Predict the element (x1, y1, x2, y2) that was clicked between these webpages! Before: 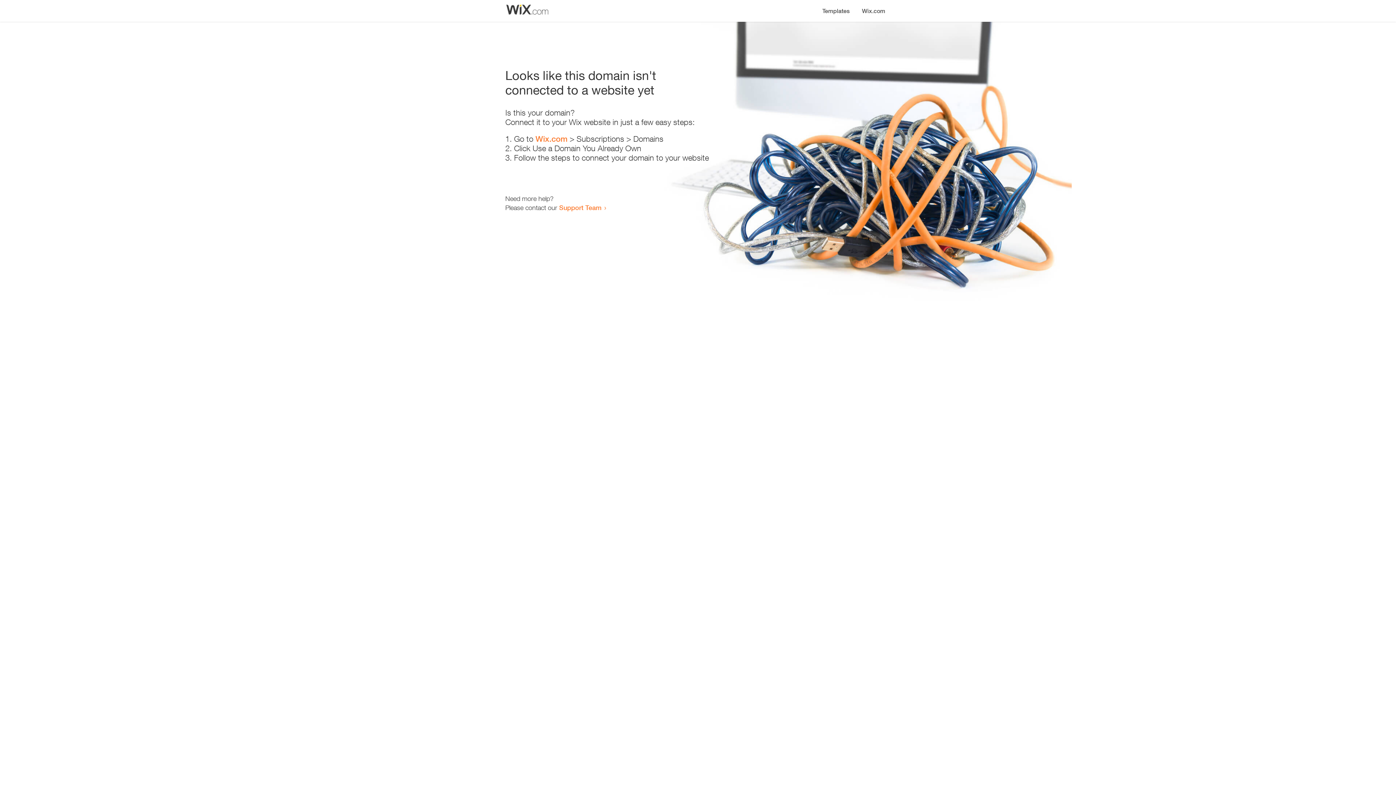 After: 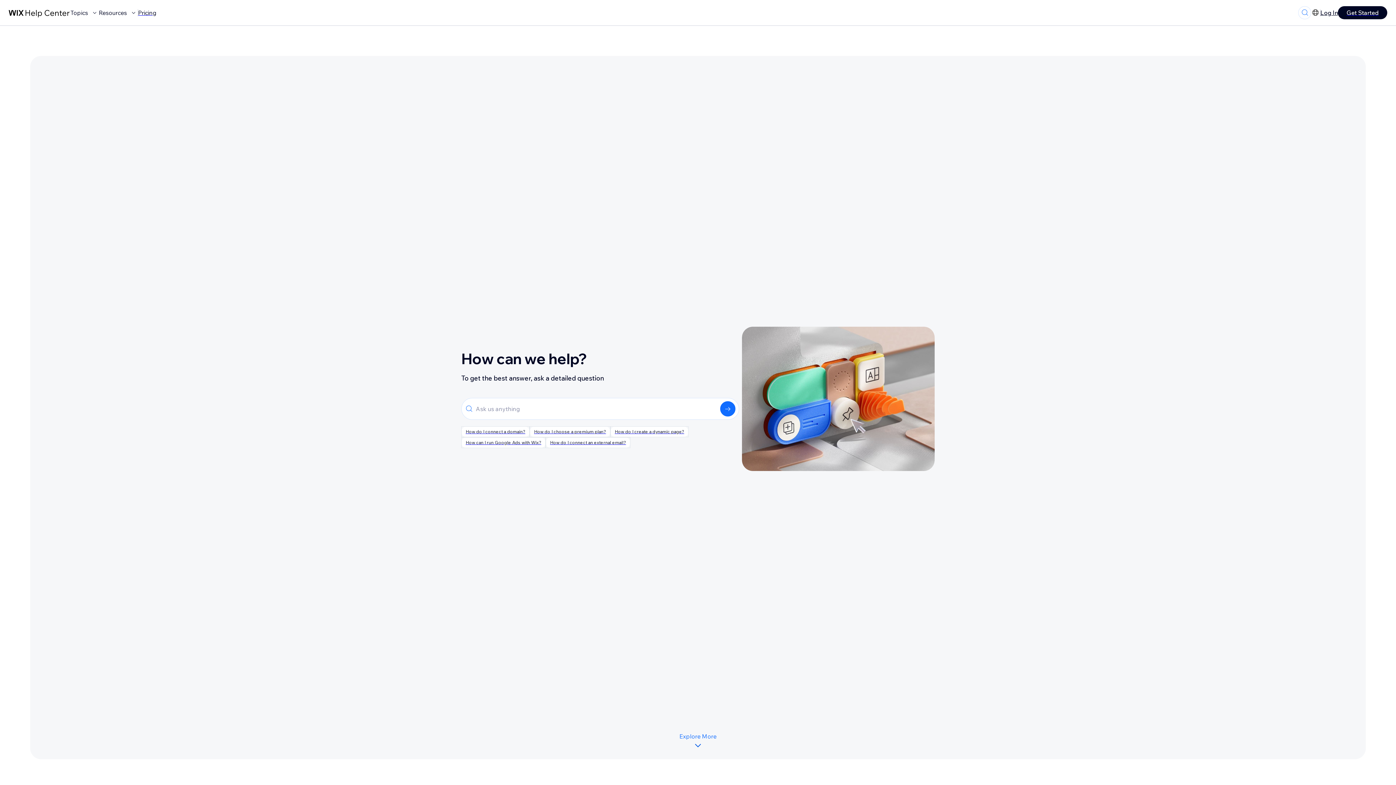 Action: bbox: (559, 203, 601, 211) label: Support Team